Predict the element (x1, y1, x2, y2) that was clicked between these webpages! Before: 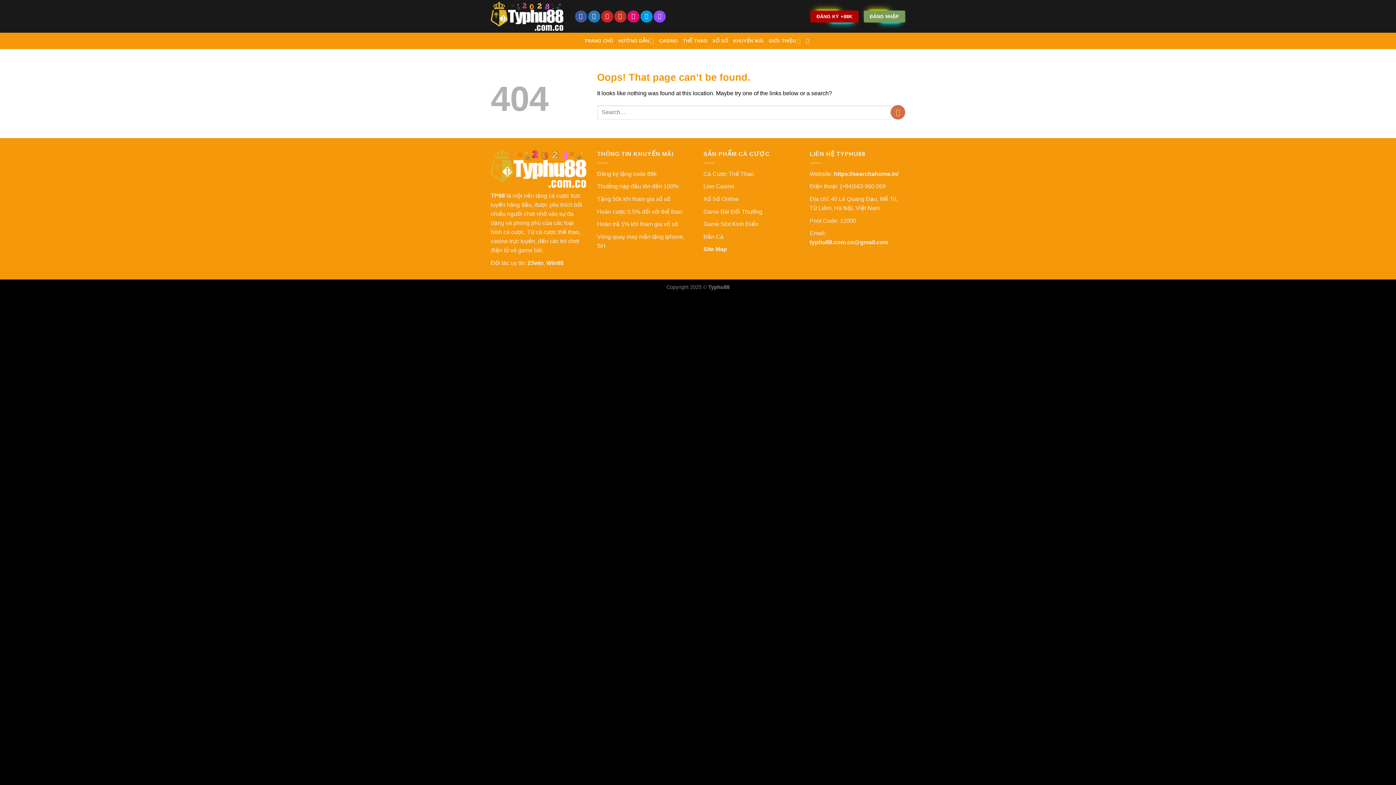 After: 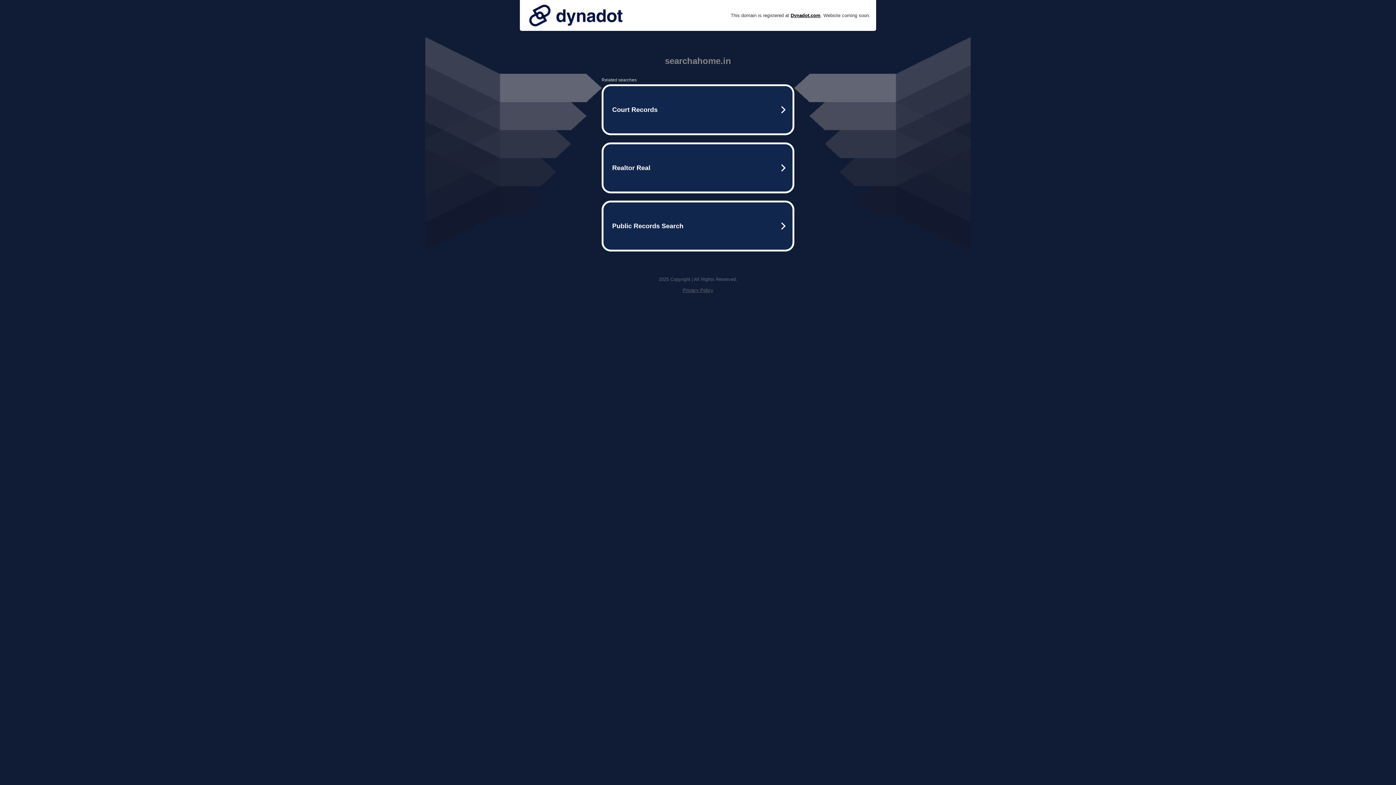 Action: label: CASINO bbox: (659, 34, 678, 47)